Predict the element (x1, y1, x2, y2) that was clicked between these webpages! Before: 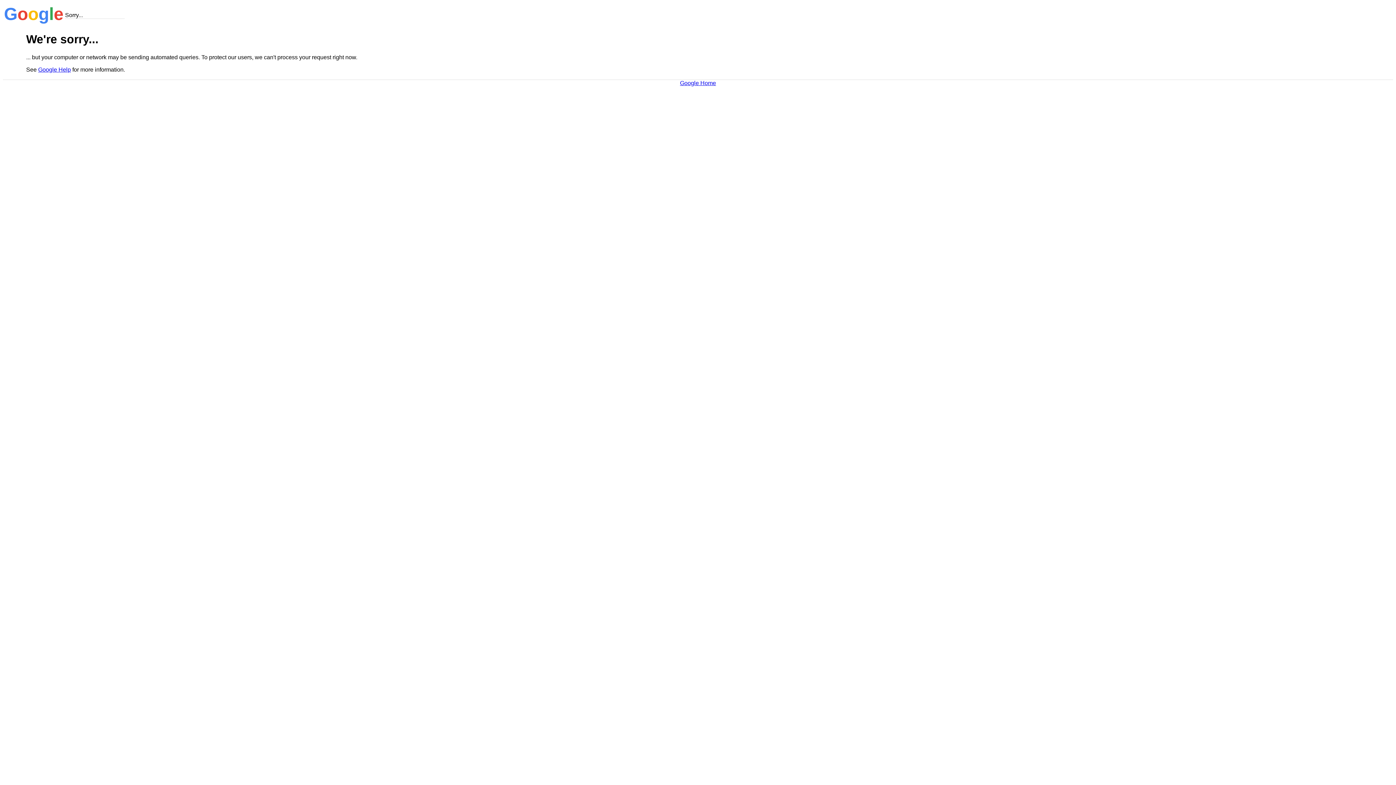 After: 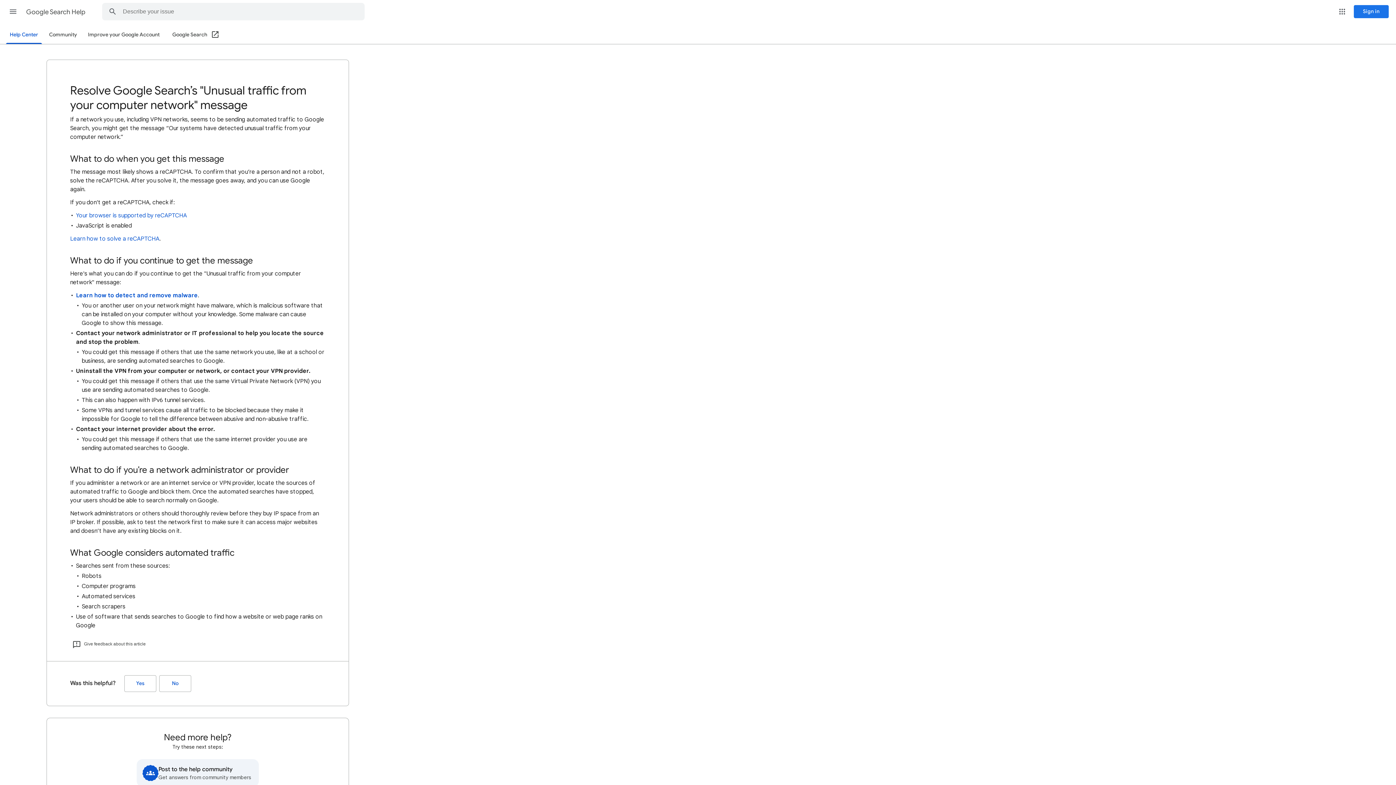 Action: label: Google Help bbox: (38, 66, 70, 72)